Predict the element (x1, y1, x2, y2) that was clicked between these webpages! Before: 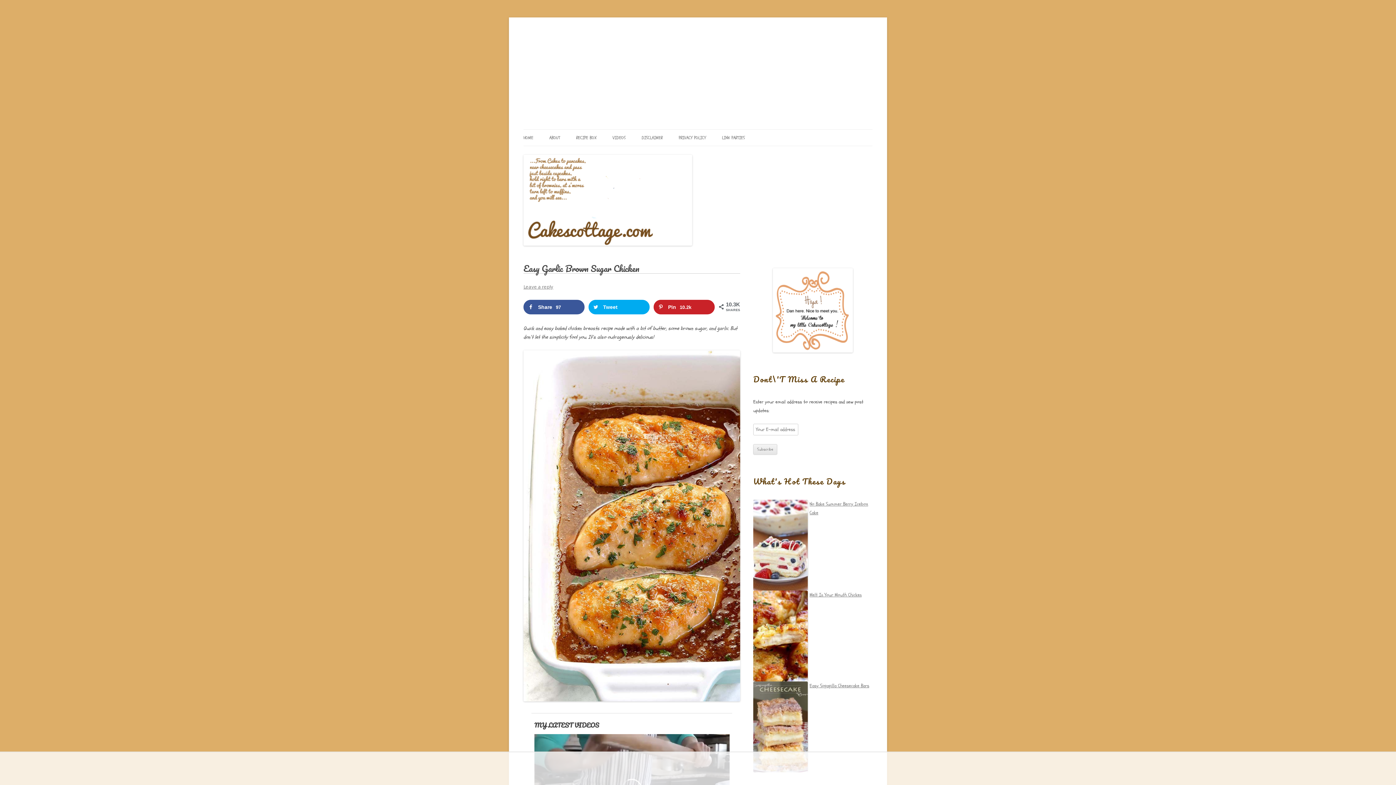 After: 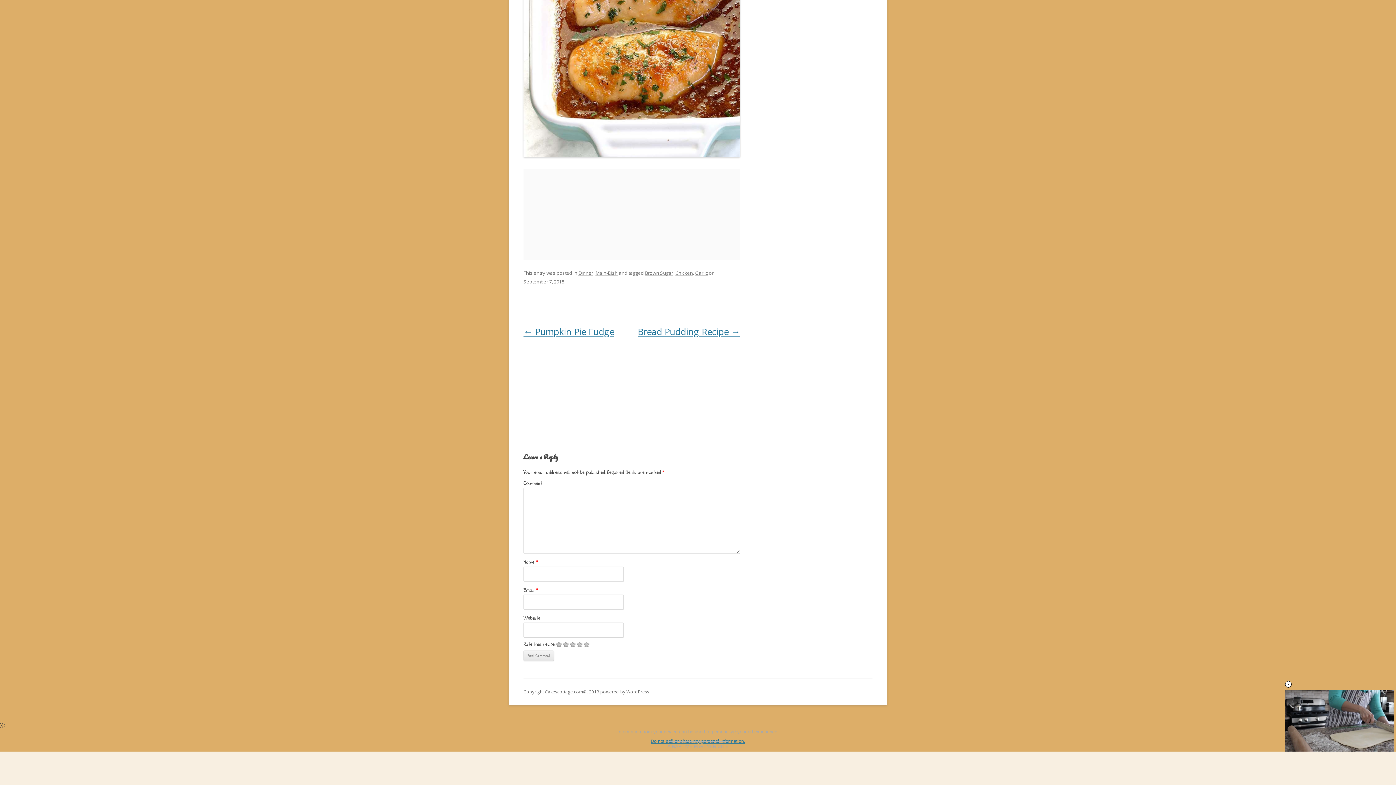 Action: bbox: (523, 283, 553, 290) label: Leave a reply